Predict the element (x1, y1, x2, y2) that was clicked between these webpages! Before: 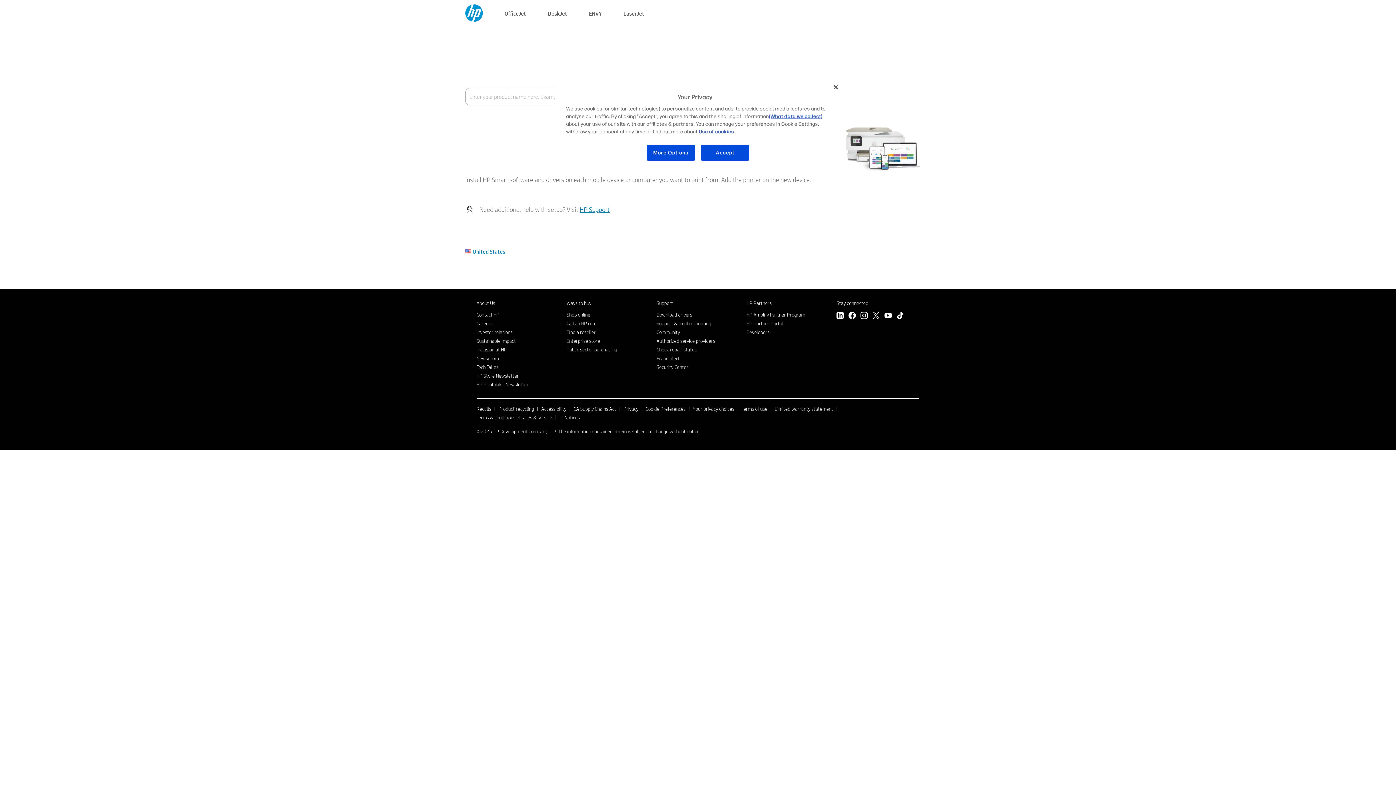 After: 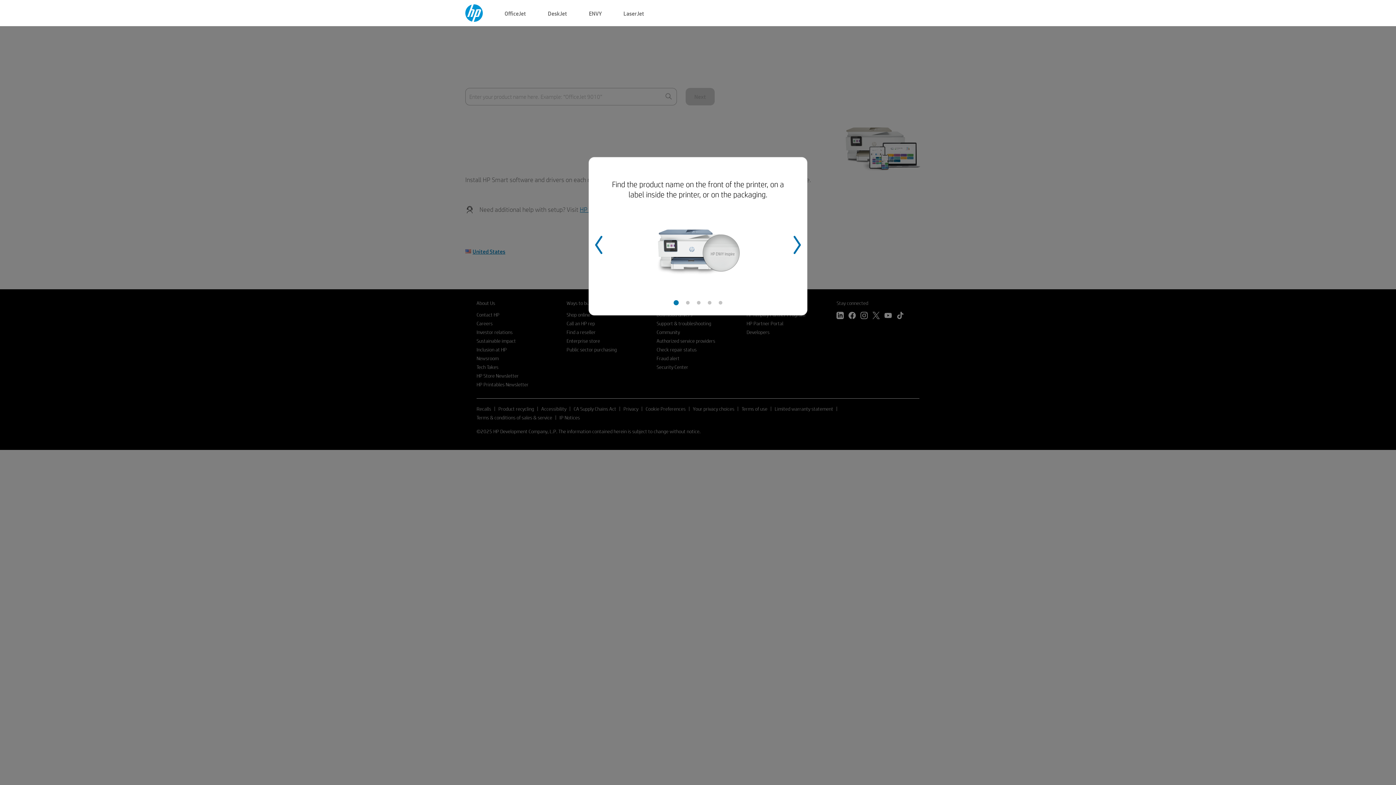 Action: bbox: (465, 116, 529, 124) label: Where's the product name?